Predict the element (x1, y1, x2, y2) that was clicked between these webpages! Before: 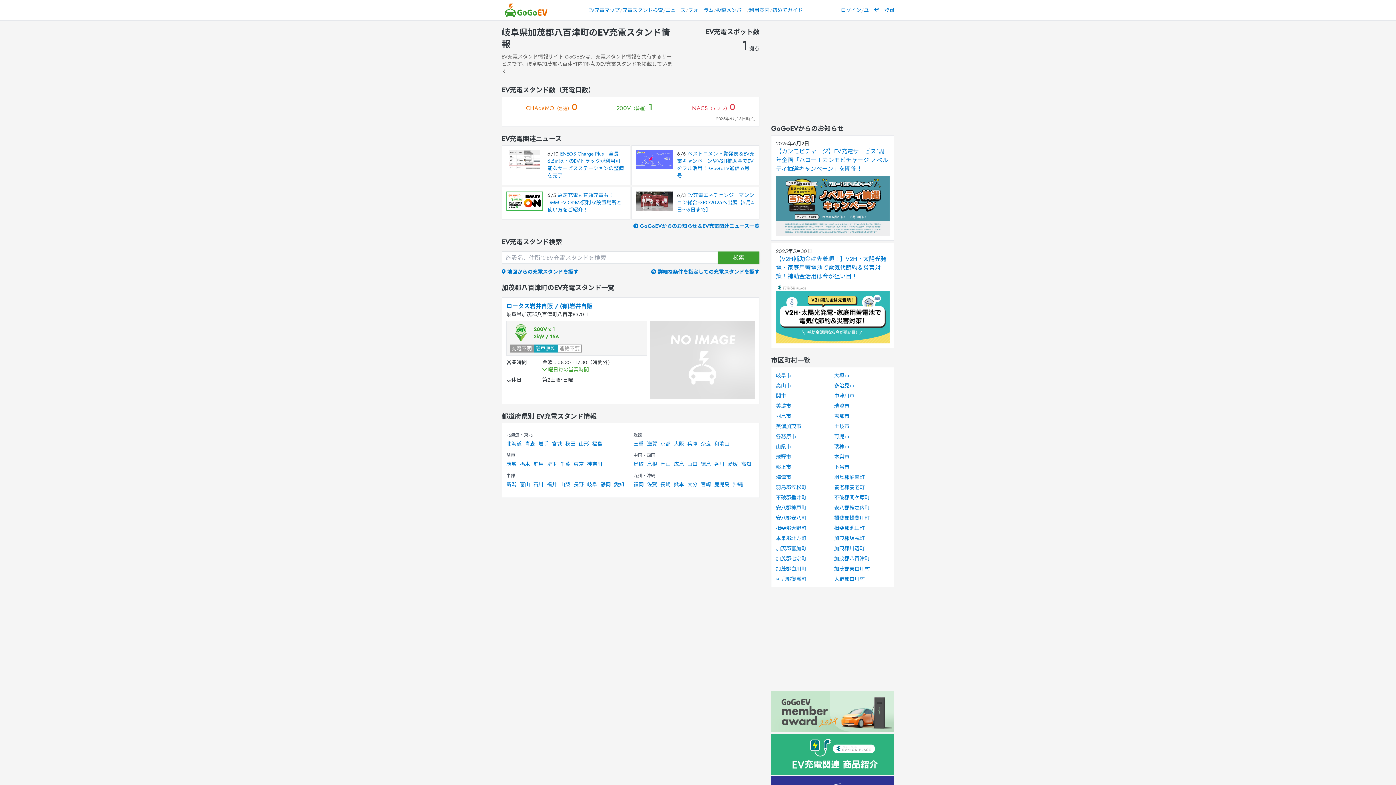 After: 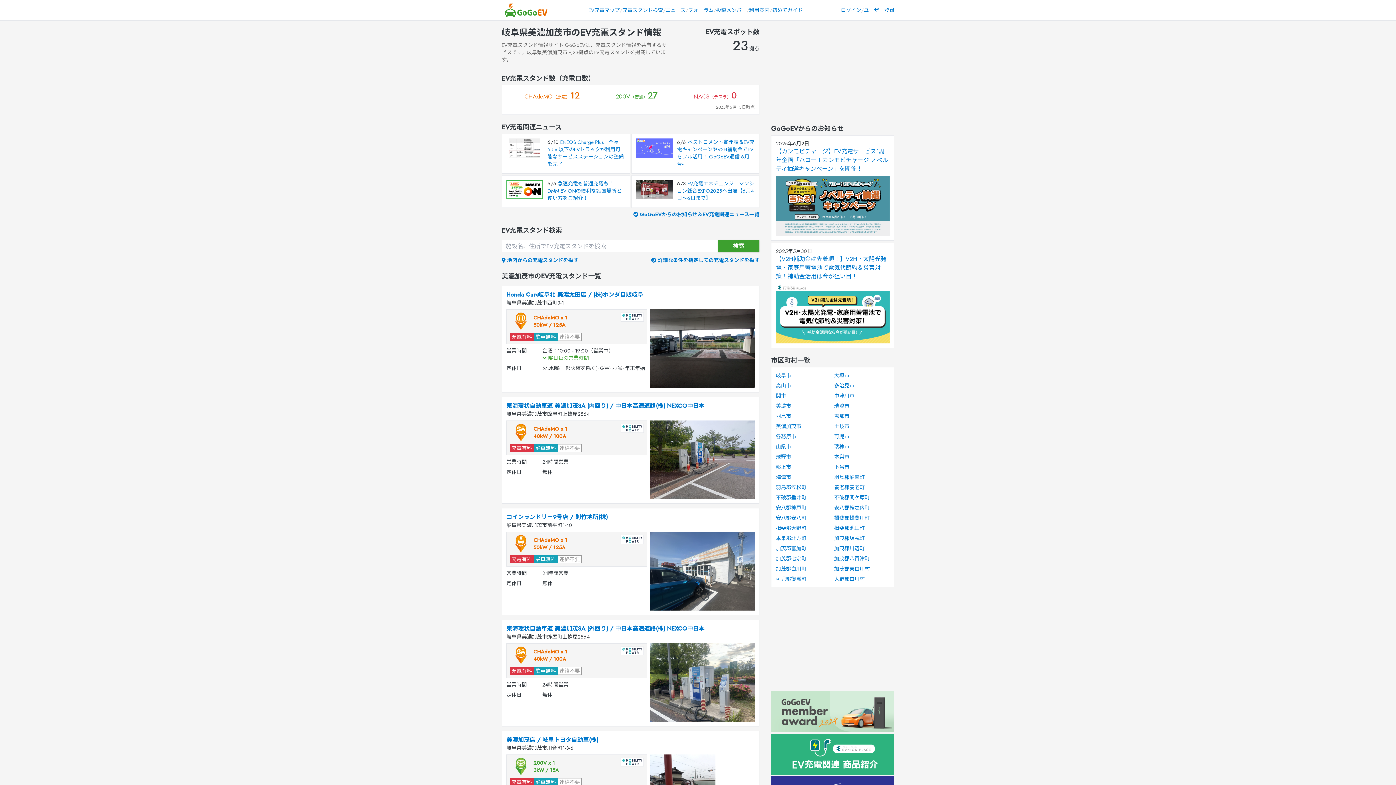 Action: bbox: (776, 423, 801, 430) label: 美濃加茂市